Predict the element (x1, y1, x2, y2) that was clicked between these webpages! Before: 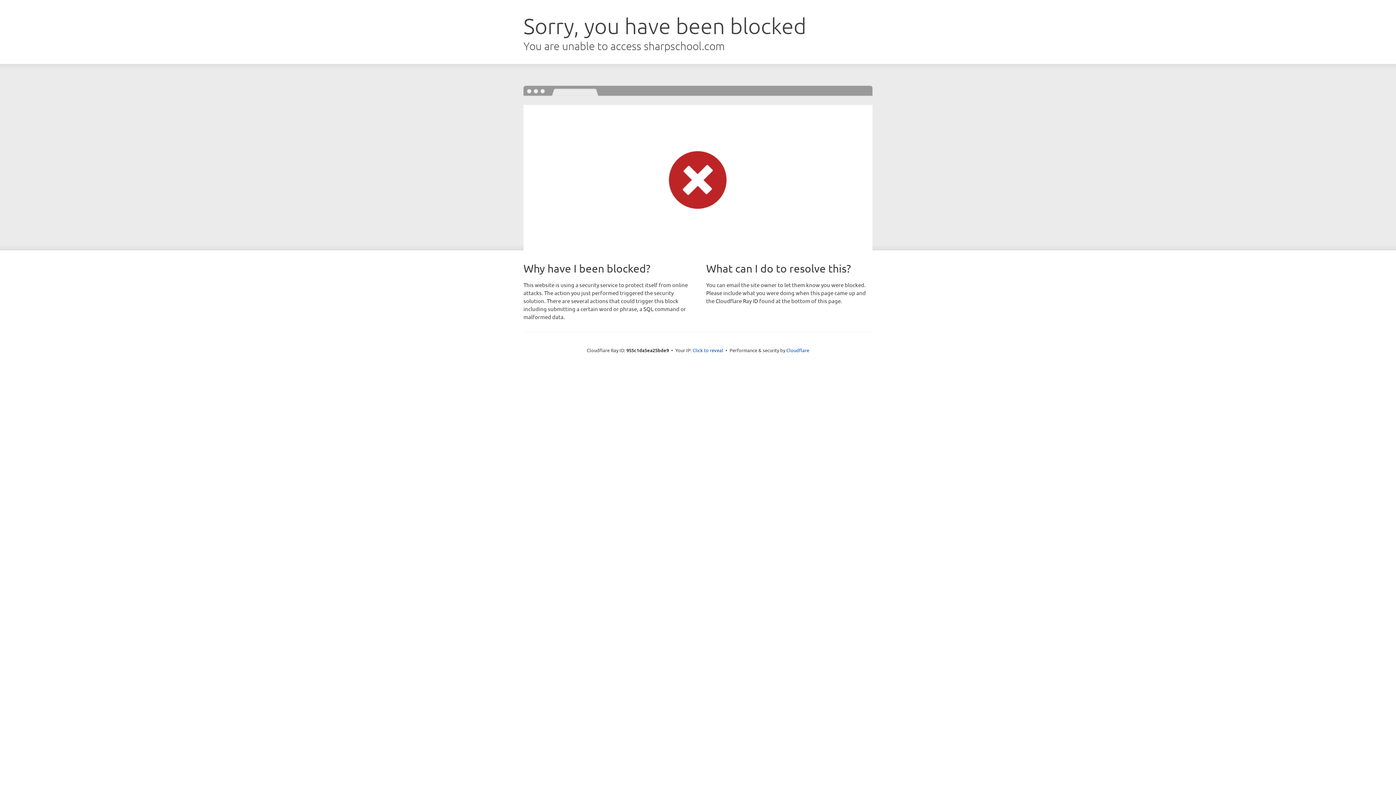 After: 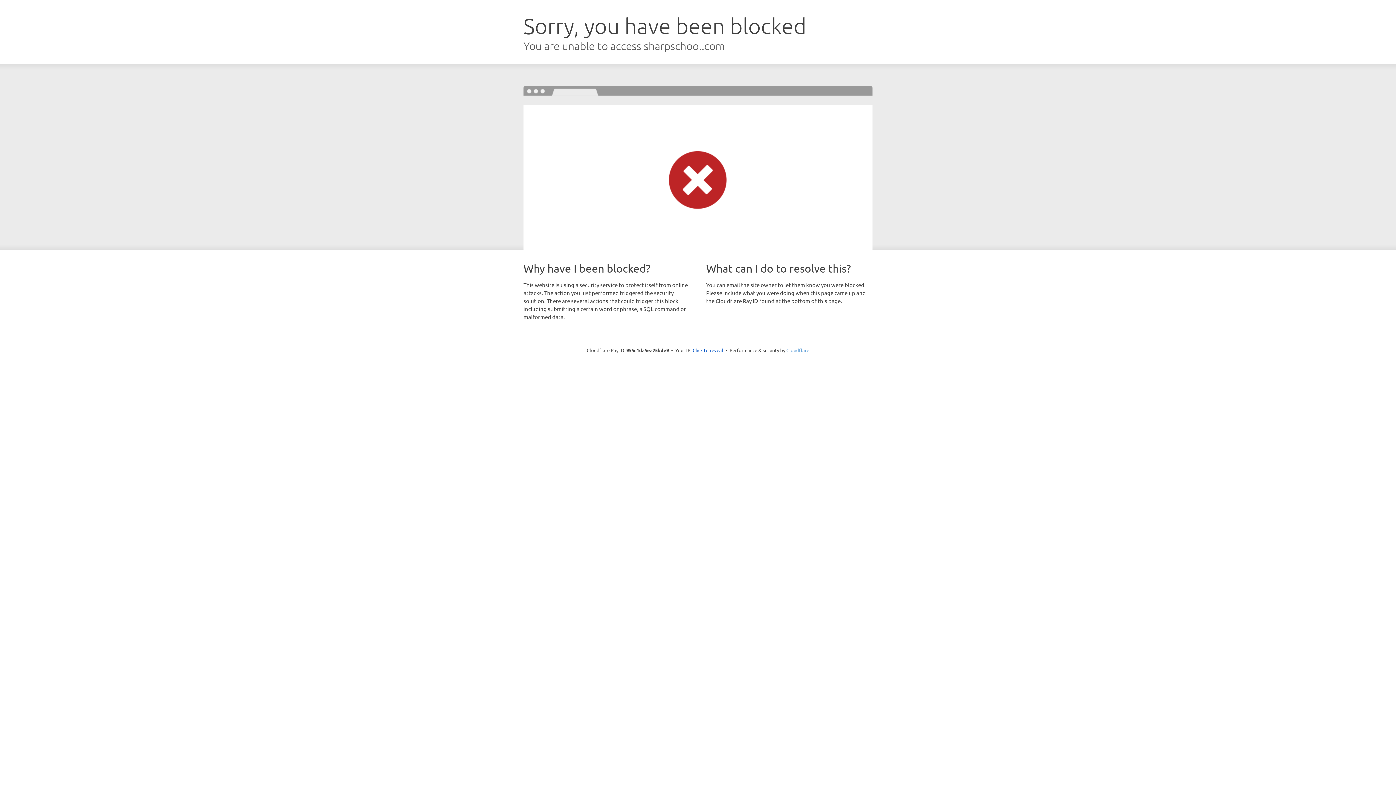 Action: label: Cloudflare bbox: (786, 347, 809, 353)